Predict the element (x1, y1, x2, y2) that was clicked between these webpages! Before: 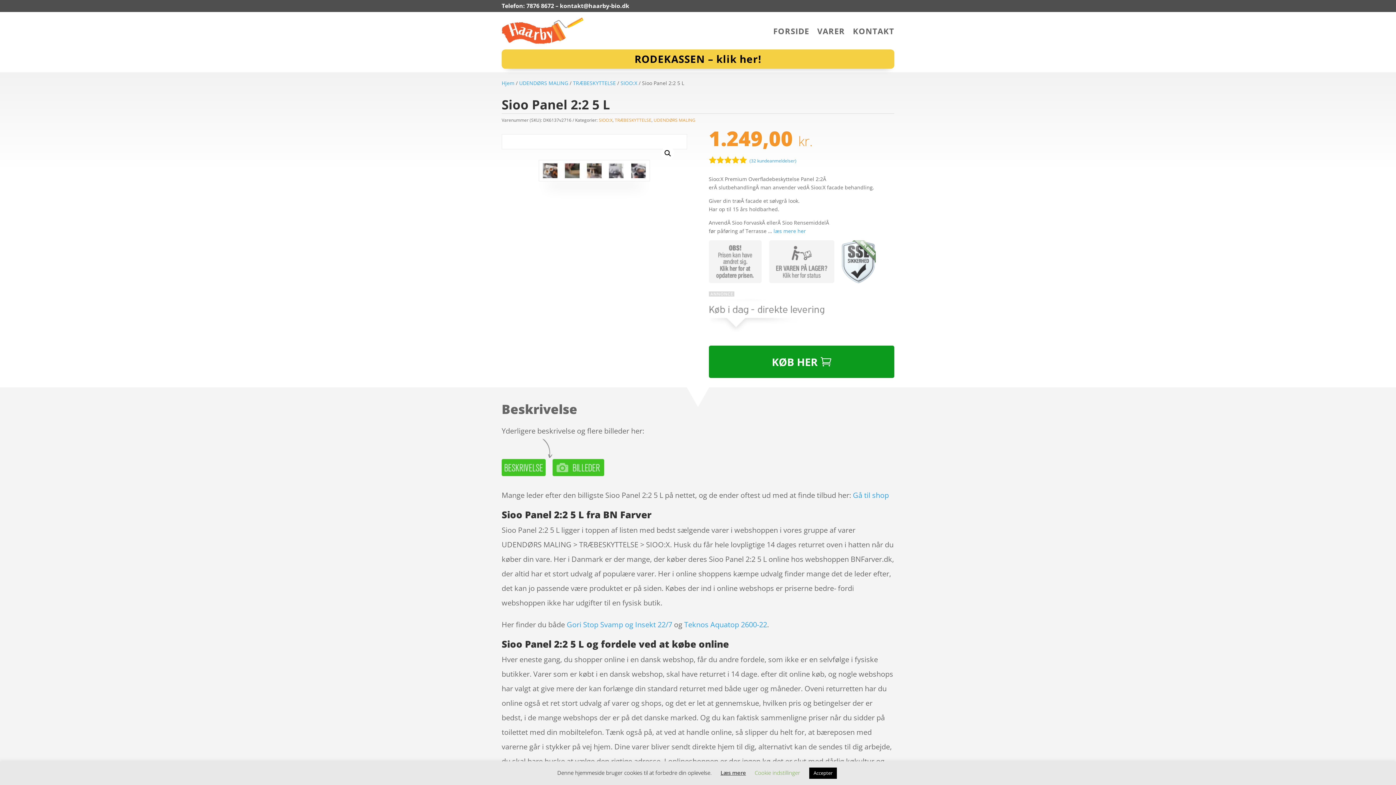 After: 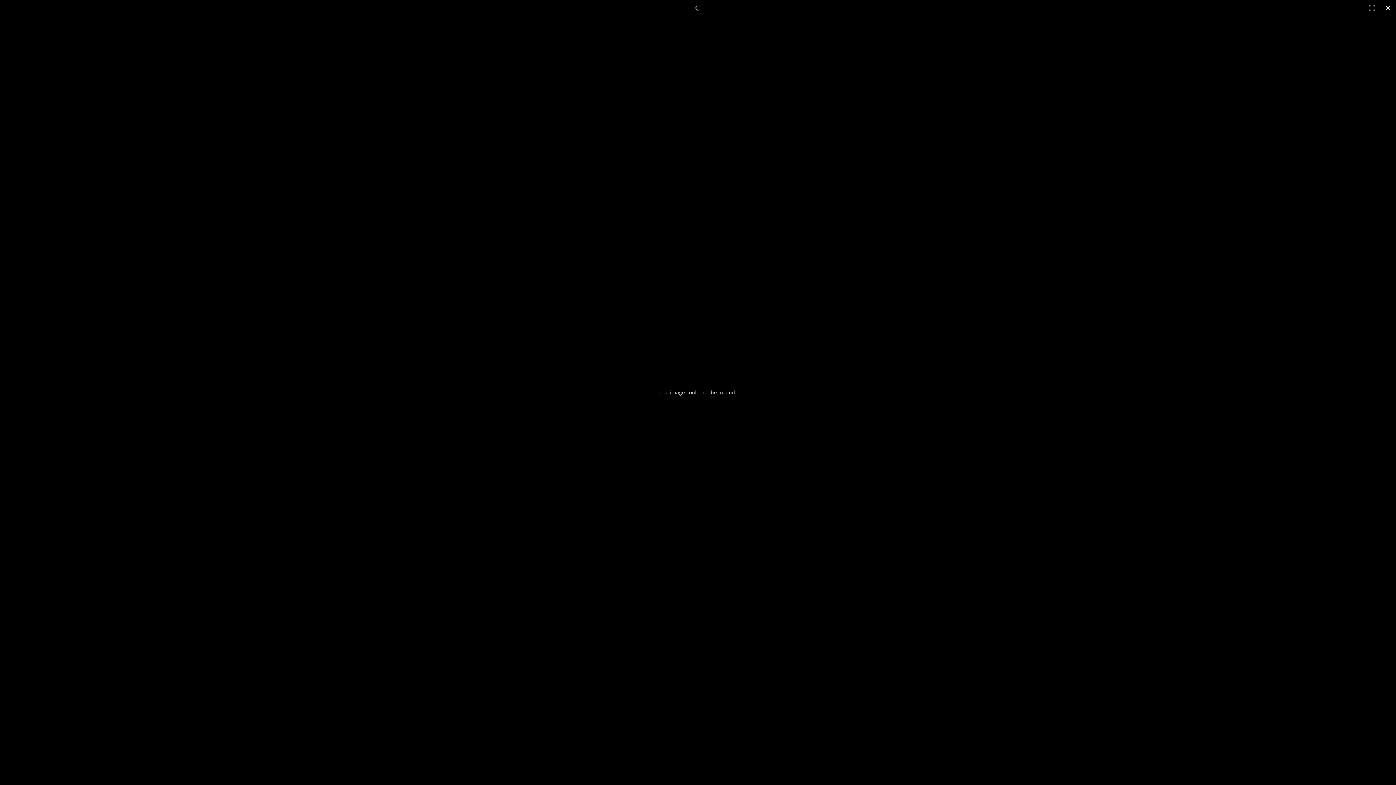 Action: label: 🔍 bbox: (661, 146, 674, 159)